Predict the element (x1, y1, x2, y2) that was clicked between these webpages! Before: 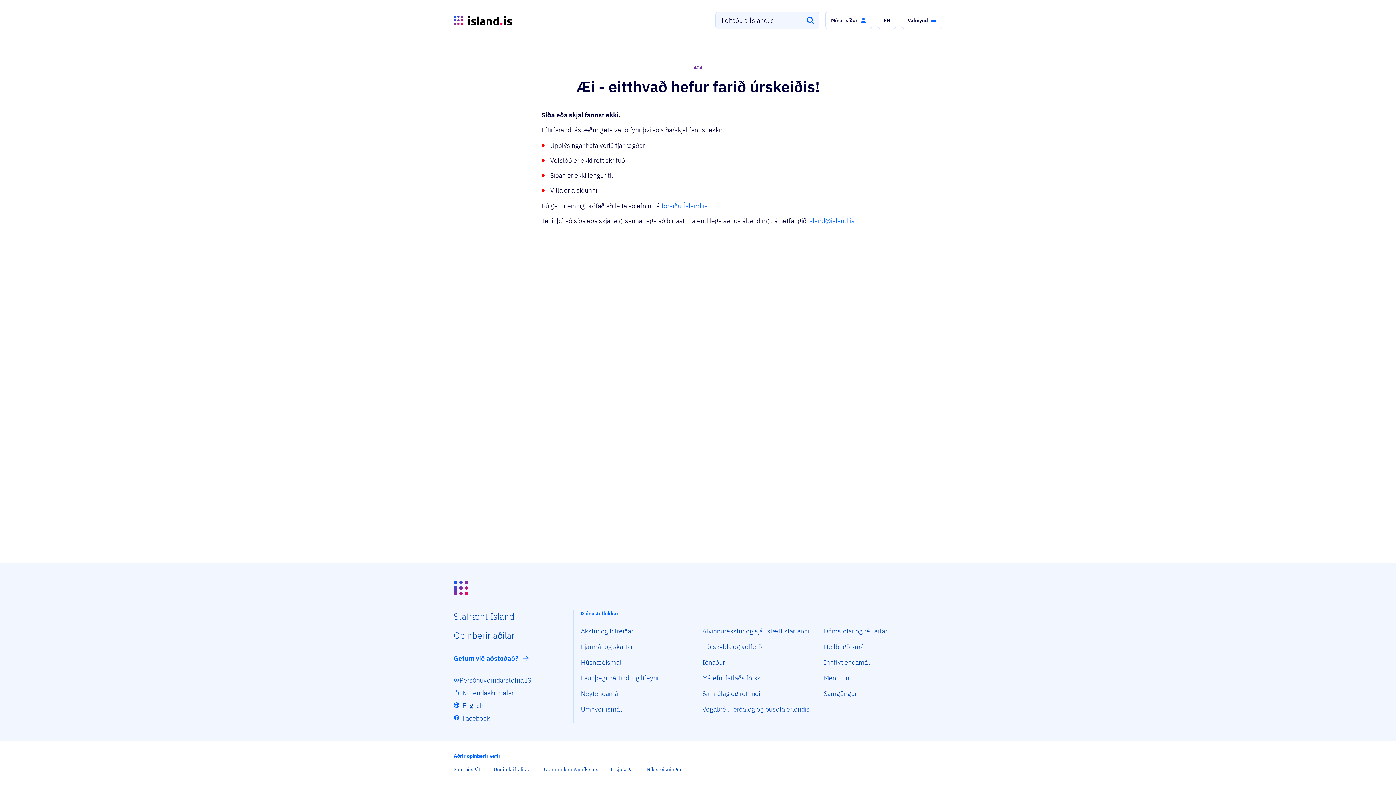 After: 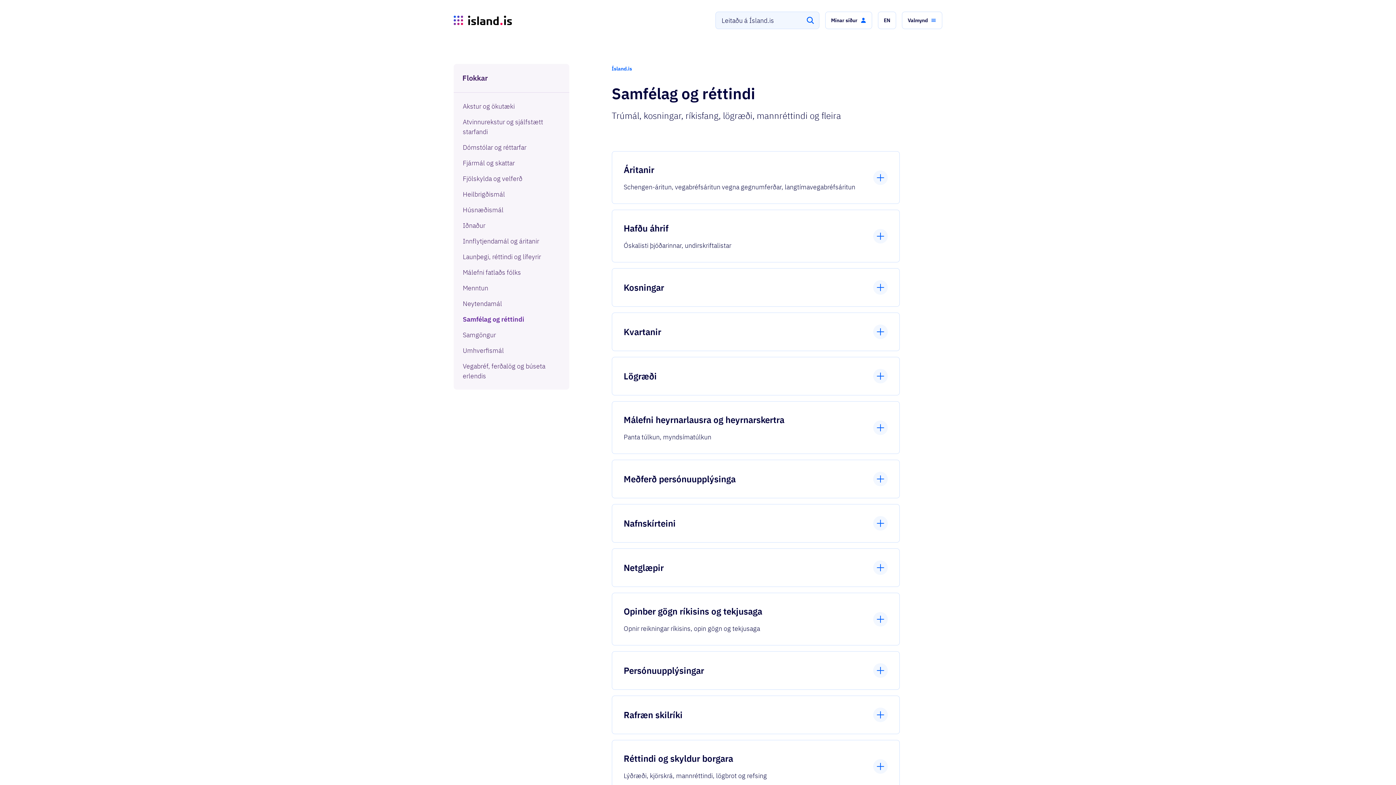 Action: bbox: (702, 689, 760, 699) label: Samfélag og réttindi